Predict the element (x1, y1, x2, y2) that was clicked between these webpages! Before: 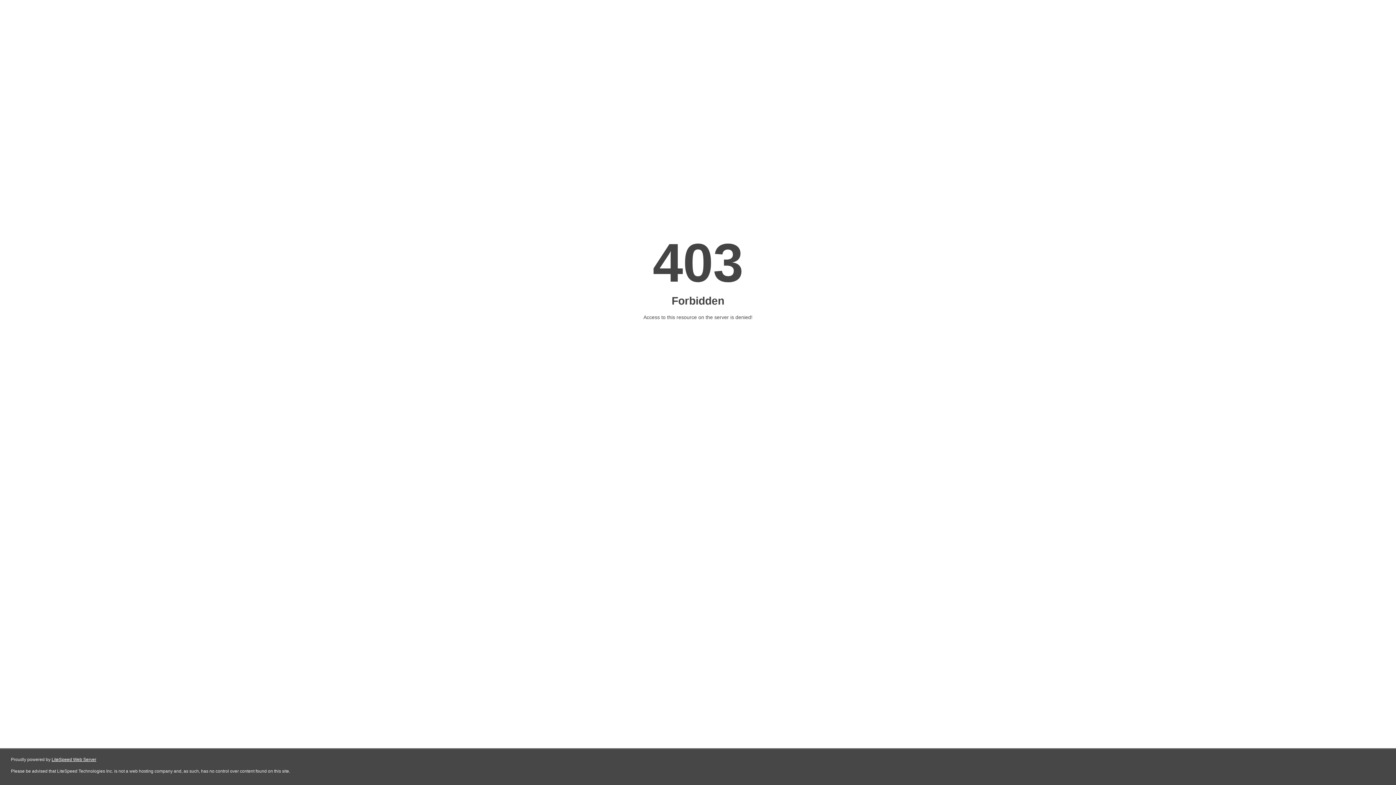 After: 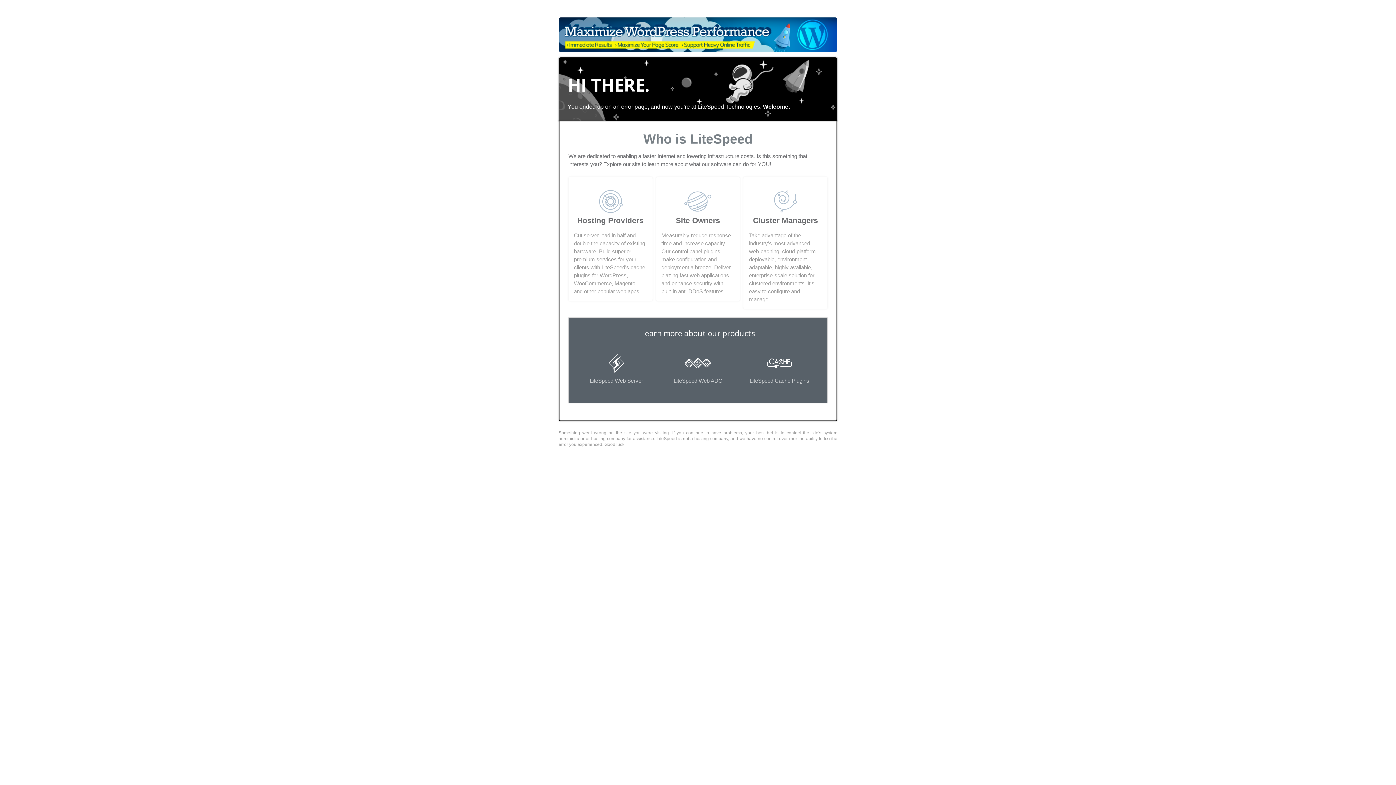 Action: bbox: (51, 757, 96, 762) label: LiteSpeed Web Server